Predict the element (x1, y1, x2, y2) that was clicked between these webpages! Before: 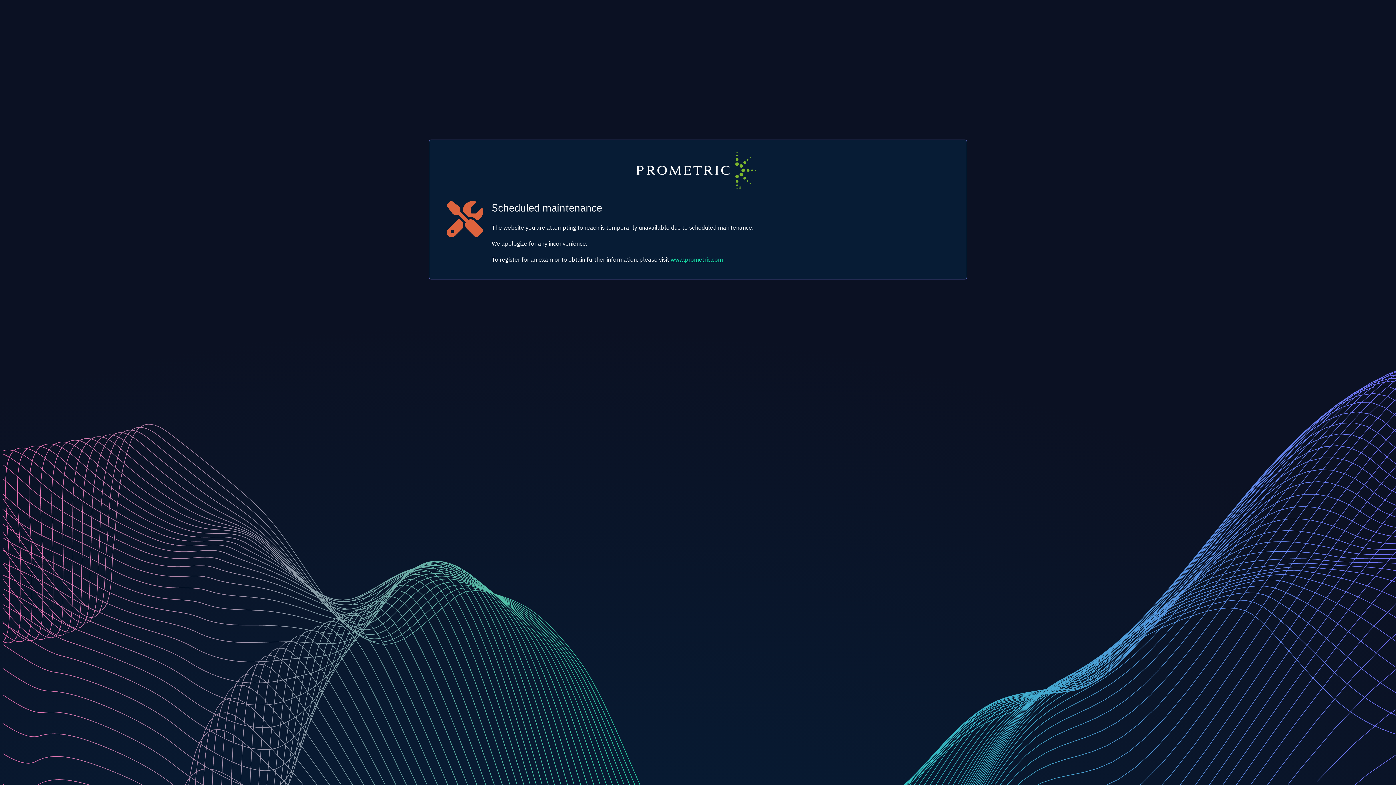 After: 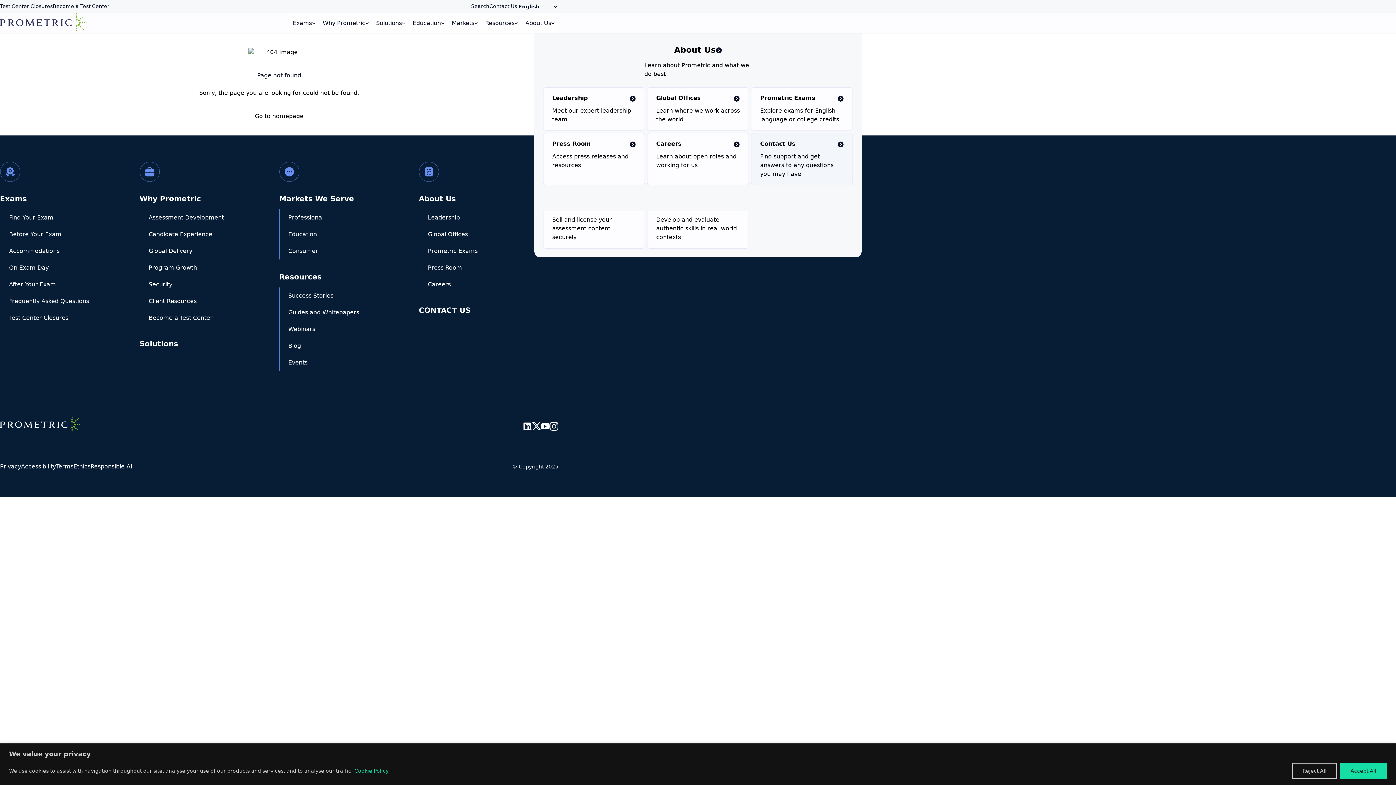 Action: bbox: (670, 256, 723, 263) label: www.prometric.com